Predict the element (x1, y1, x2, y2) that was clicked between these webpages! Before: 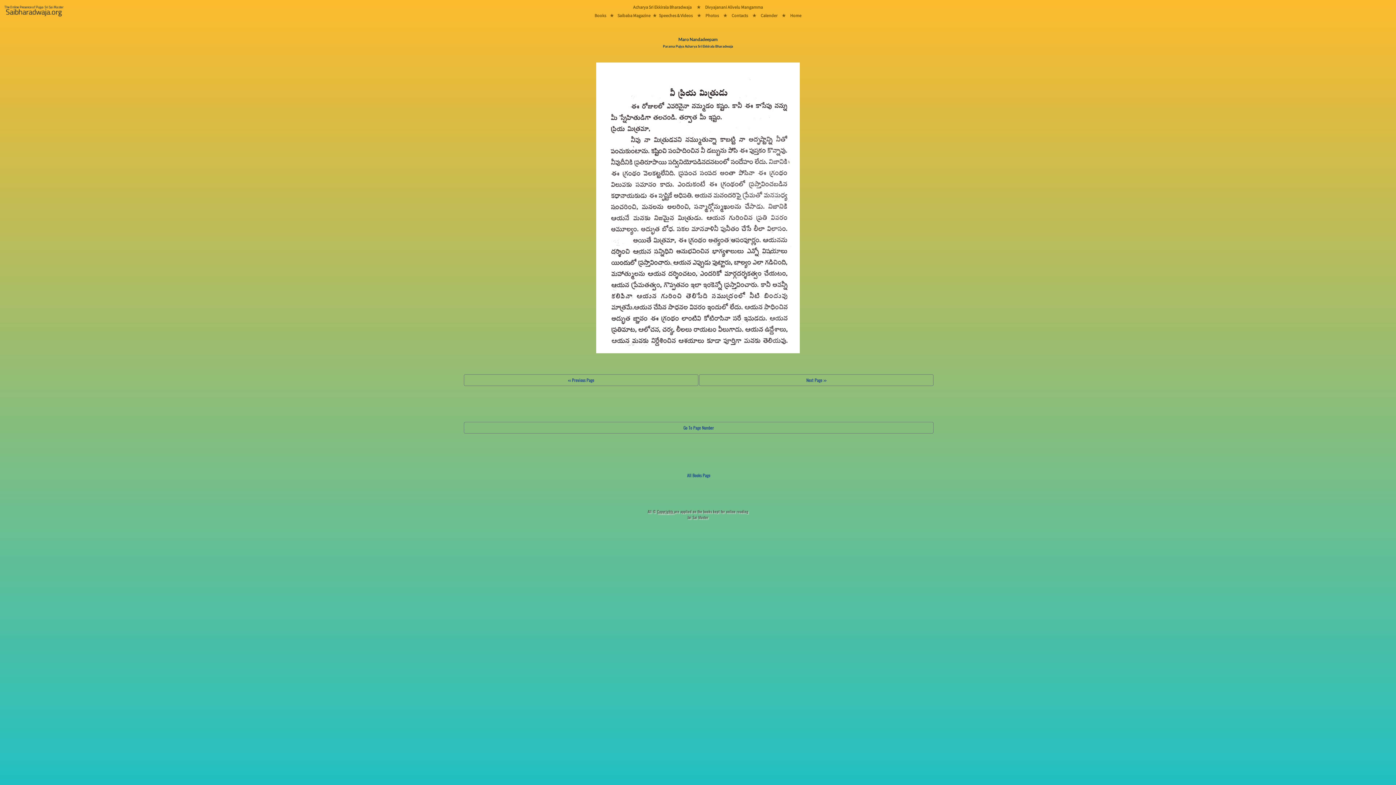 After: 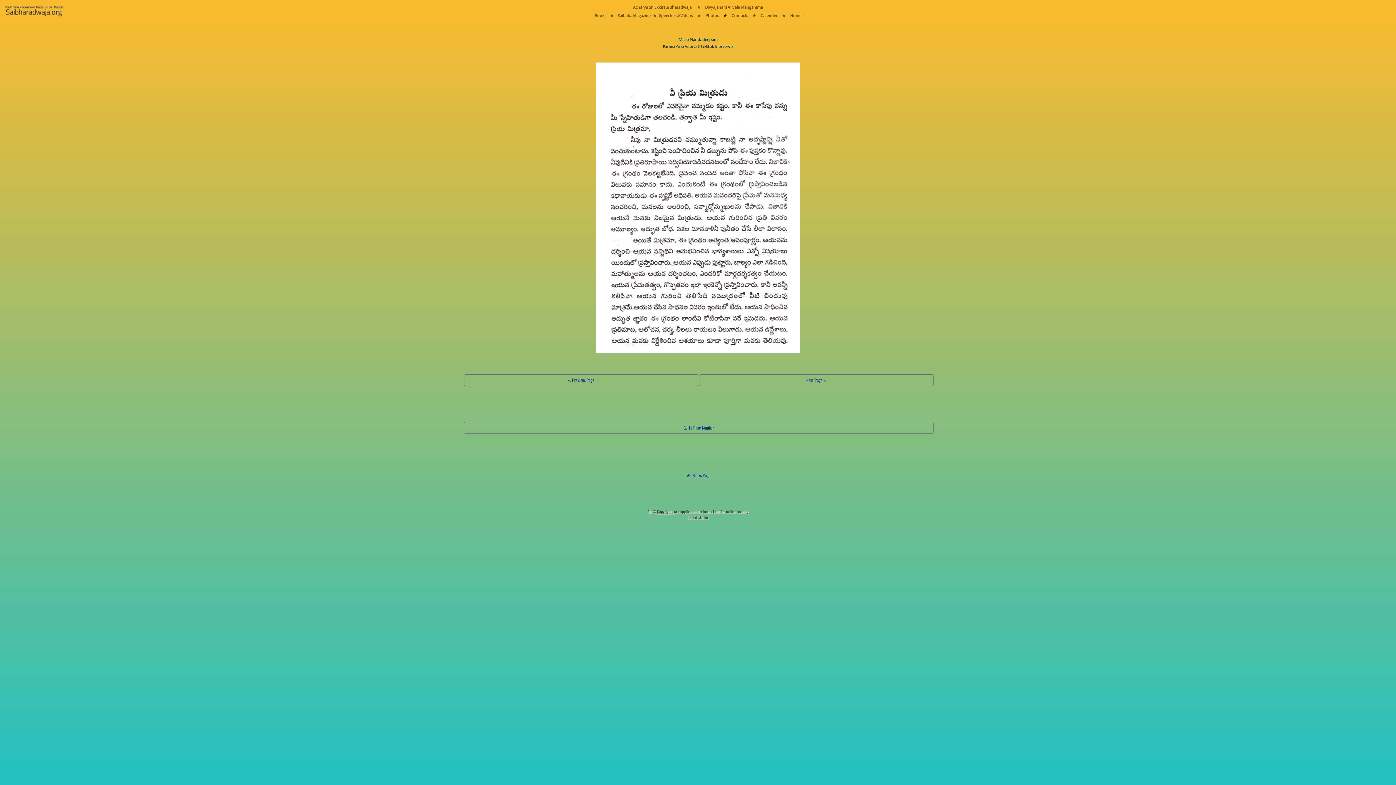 Action: bbox: (719, 9, 731, 20) label:  ★ 